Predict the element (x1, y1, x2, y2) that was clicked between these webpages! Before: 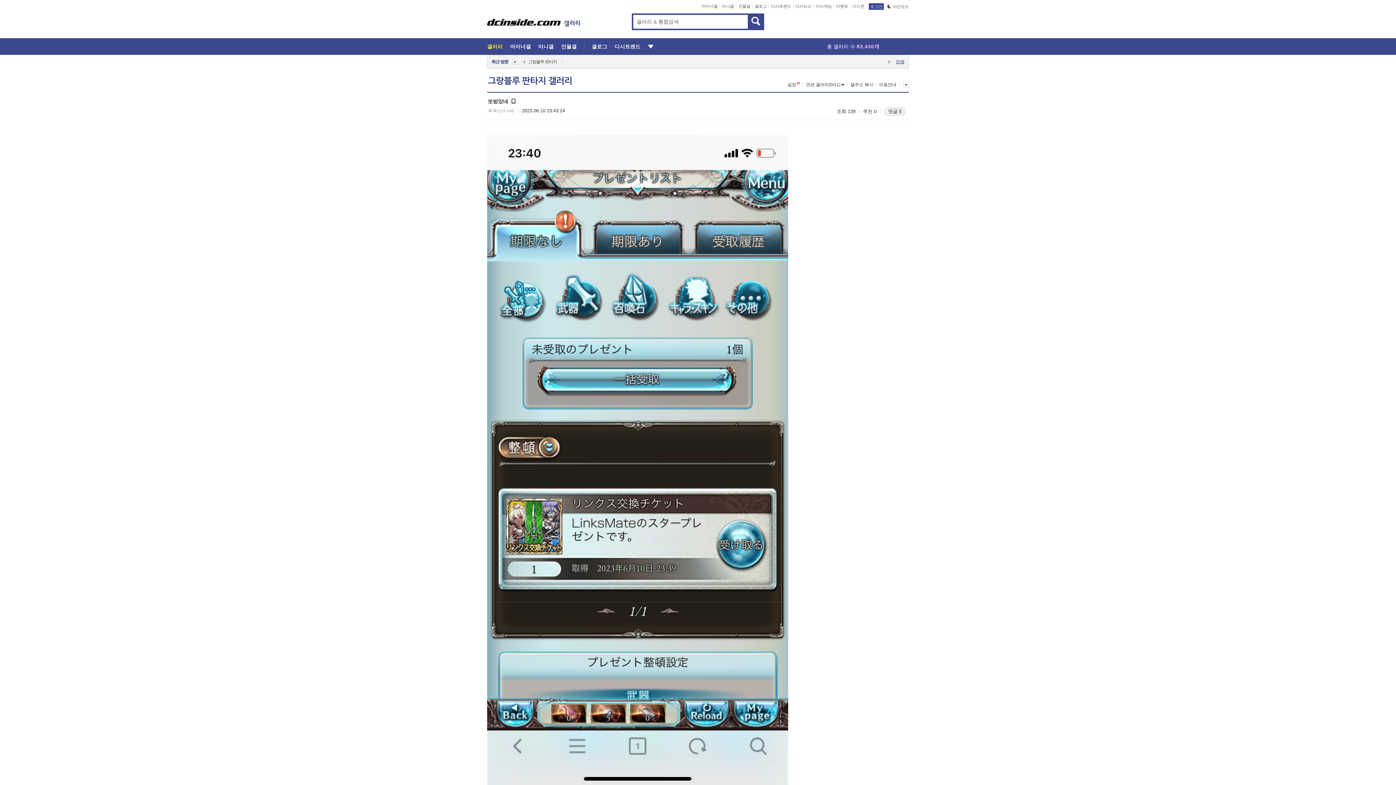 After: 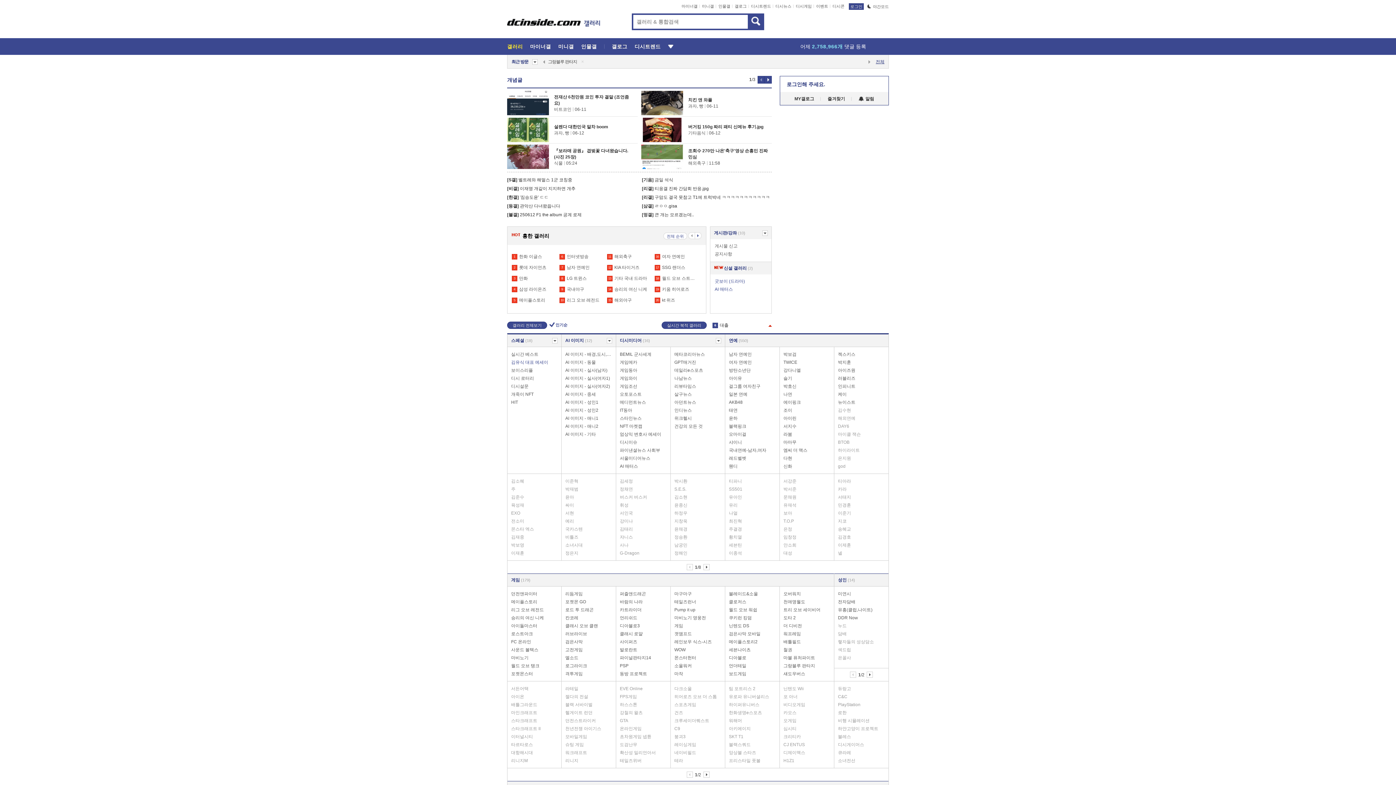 Action: bbox: (564, 14, 584, 33)